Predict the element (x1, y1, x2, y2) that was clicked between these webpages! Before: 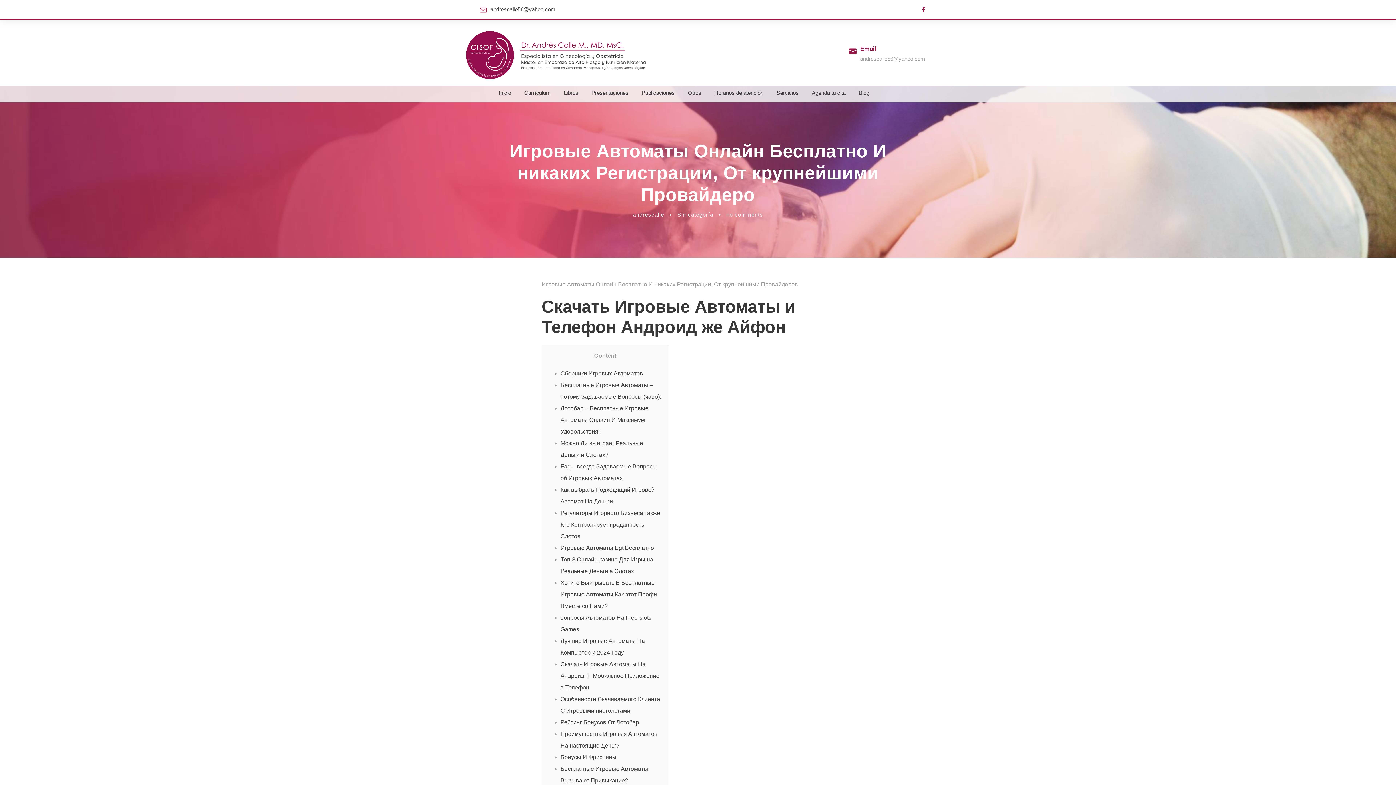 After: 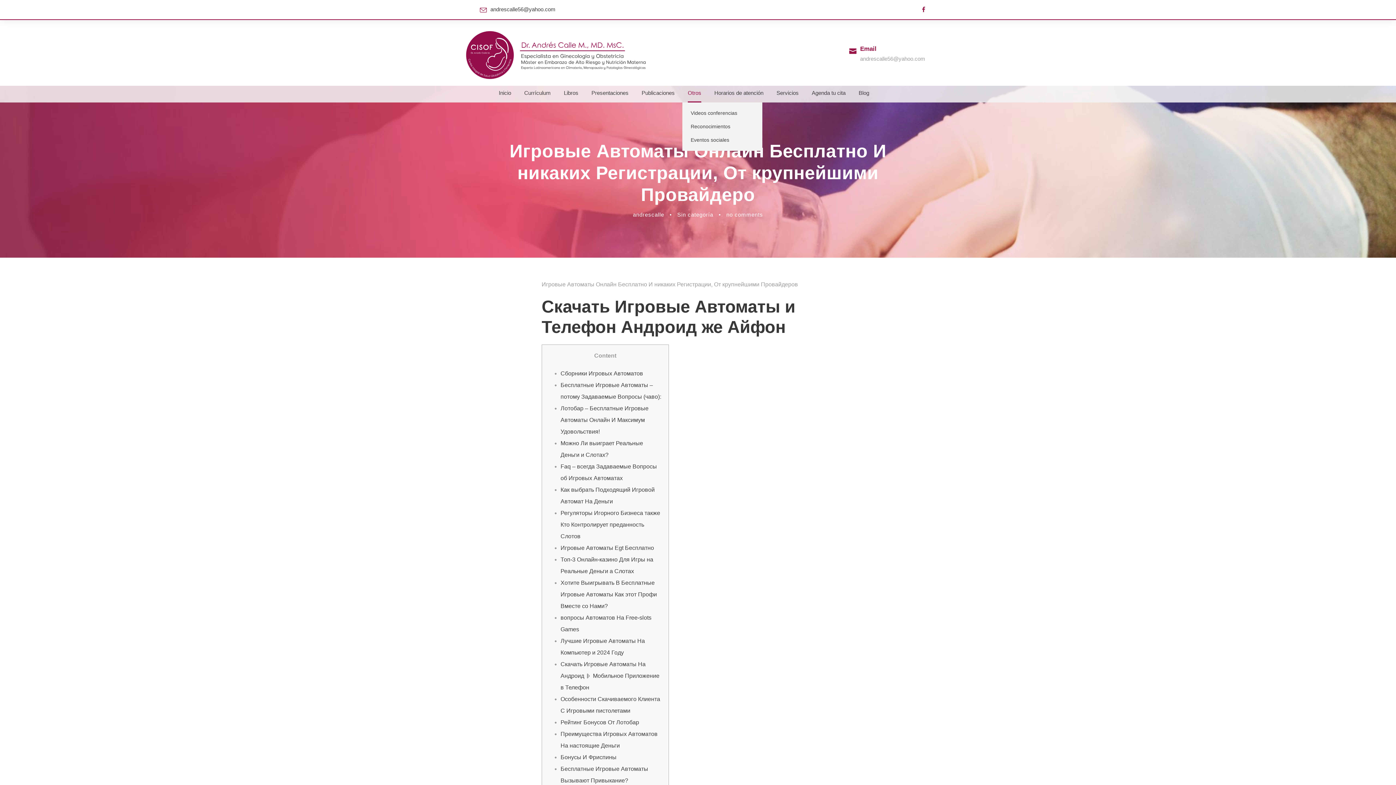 Action: bbox: (688, 88, 701, 102) label: Otros